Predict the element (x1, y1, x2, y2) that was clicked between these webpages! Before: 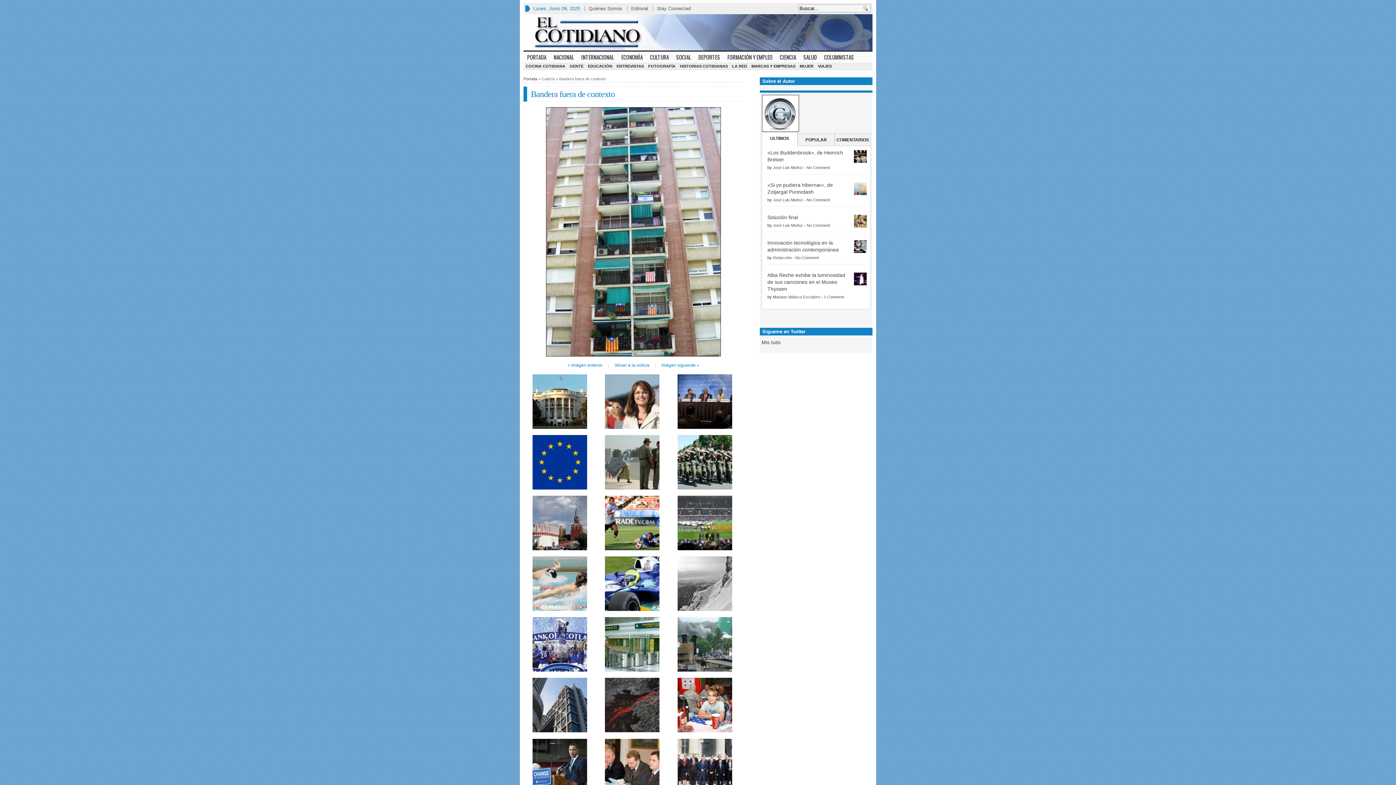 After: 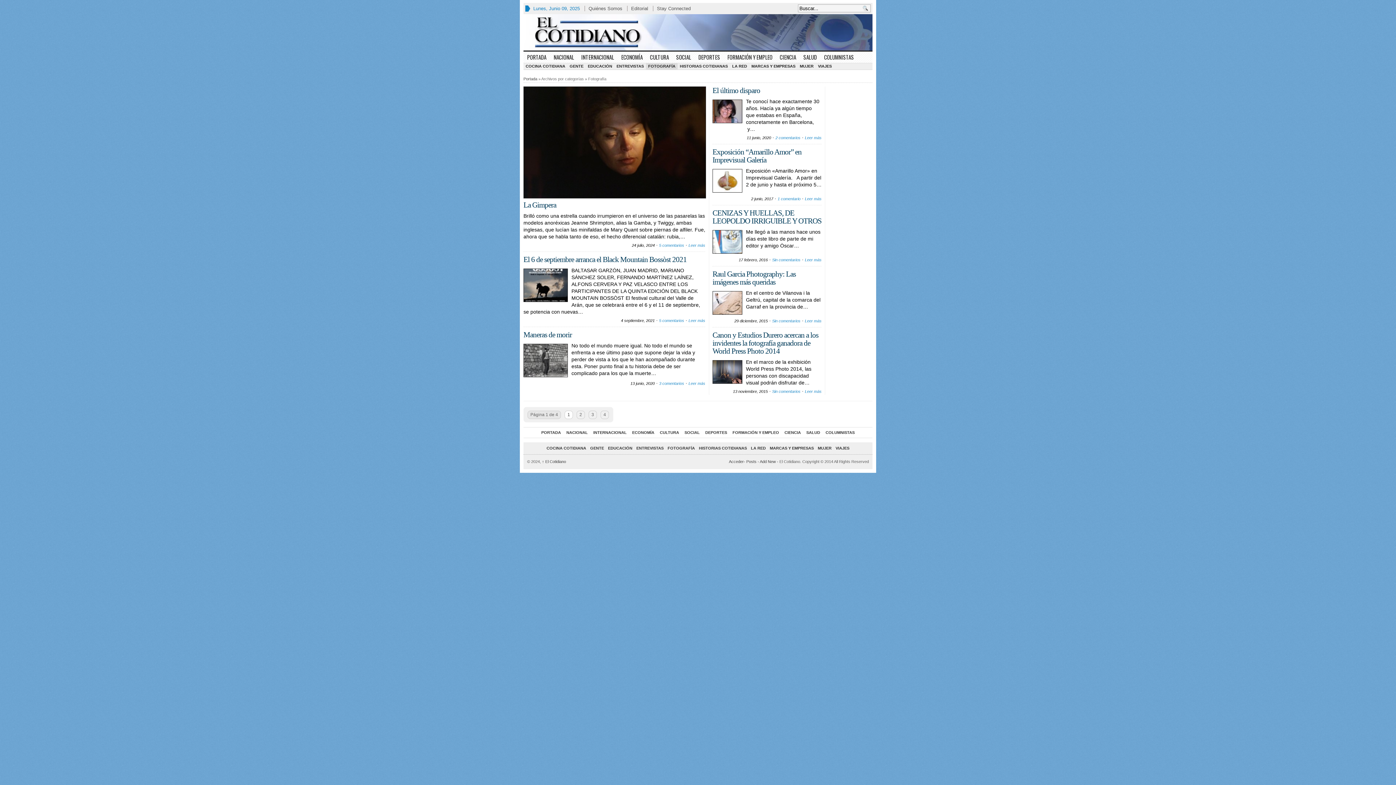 Action: bbox: (646, 63, 677, 69) label: FOTOGRAFÍA